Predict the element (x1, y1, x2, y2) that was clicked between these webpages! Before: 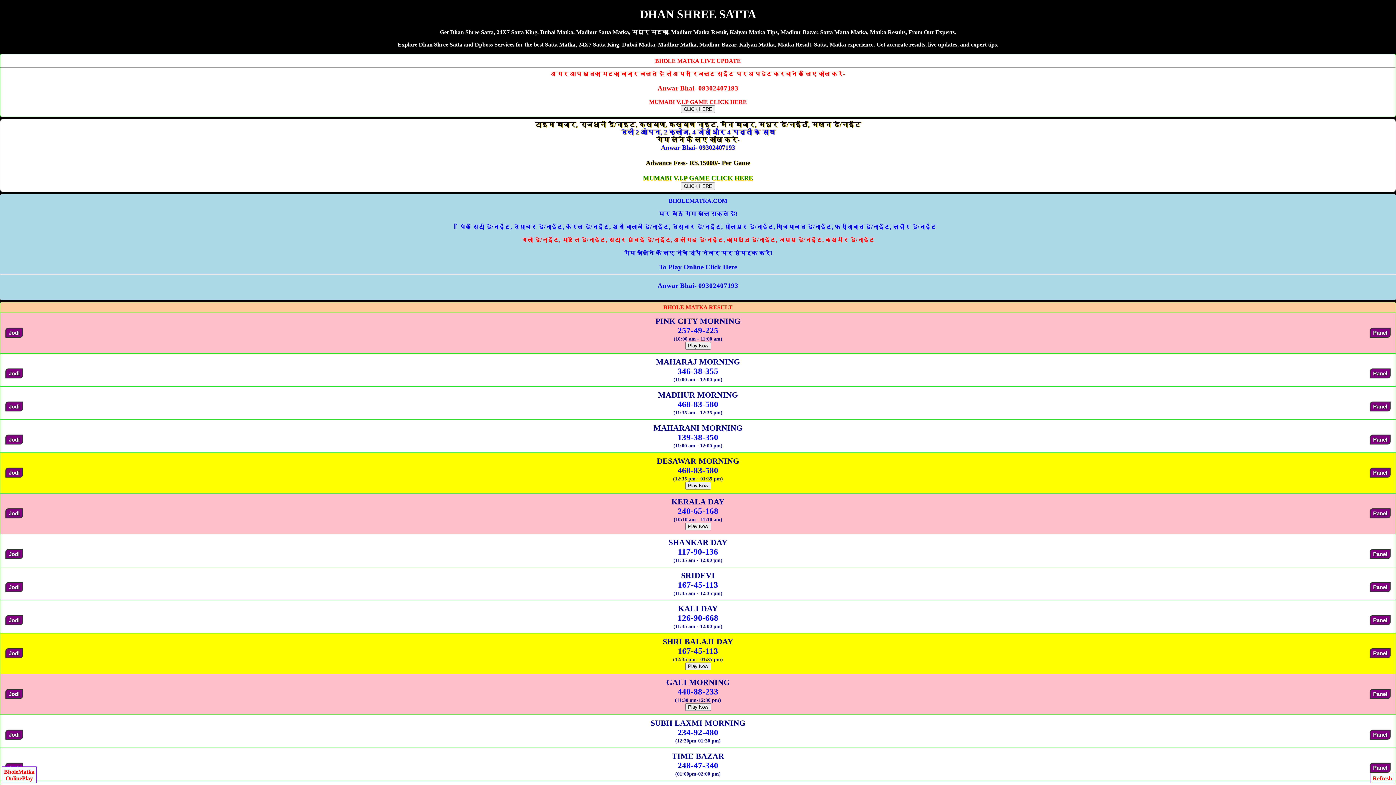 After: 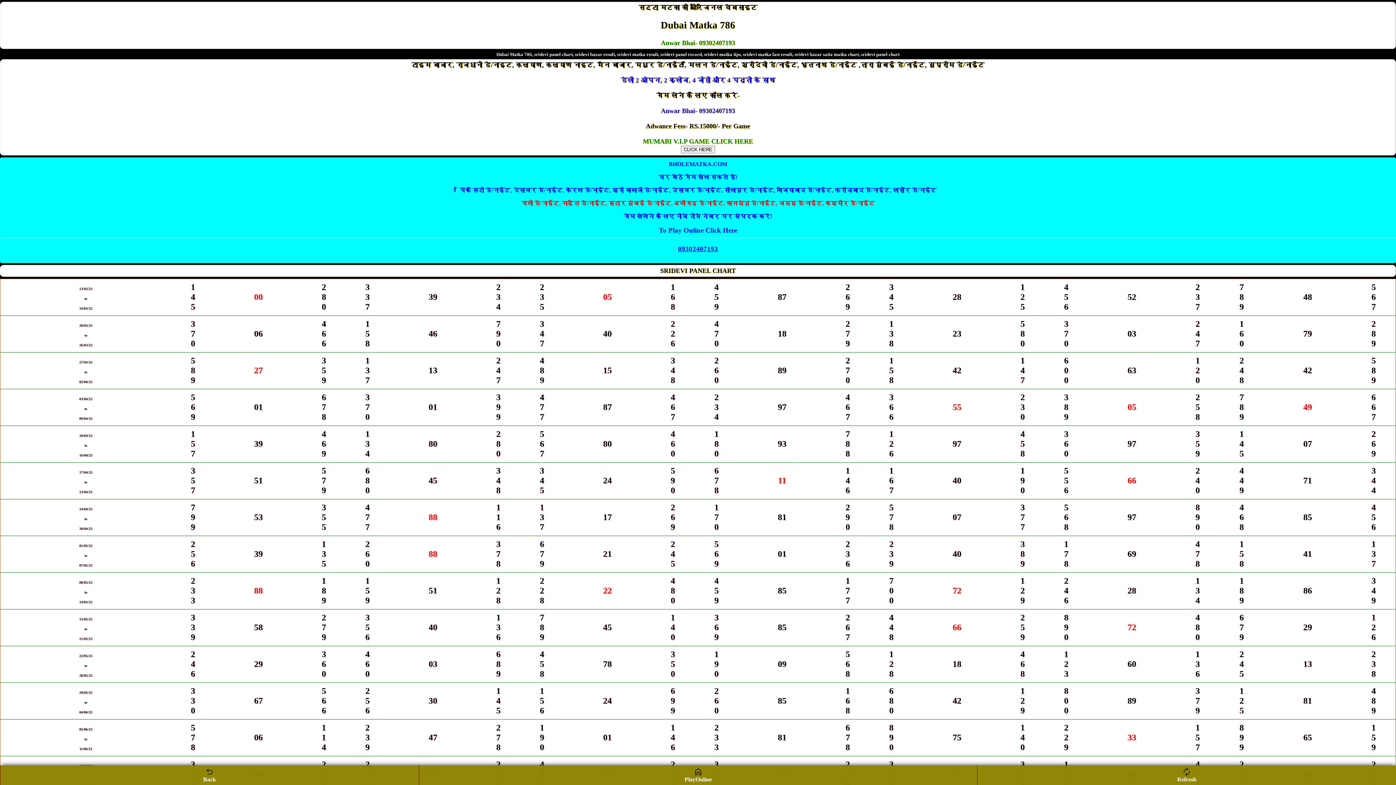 Action: label: Panel bbox: (1370, 580, 1390, 591)